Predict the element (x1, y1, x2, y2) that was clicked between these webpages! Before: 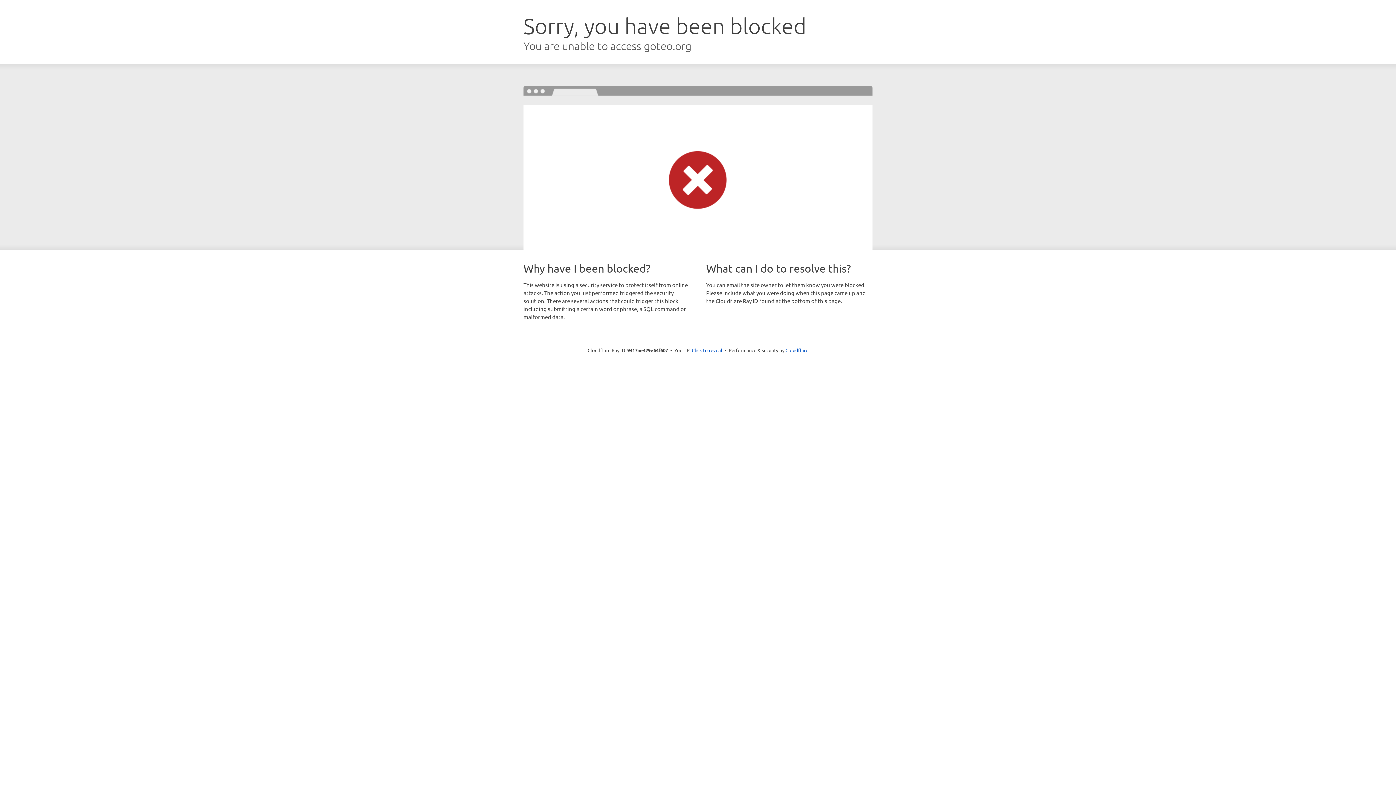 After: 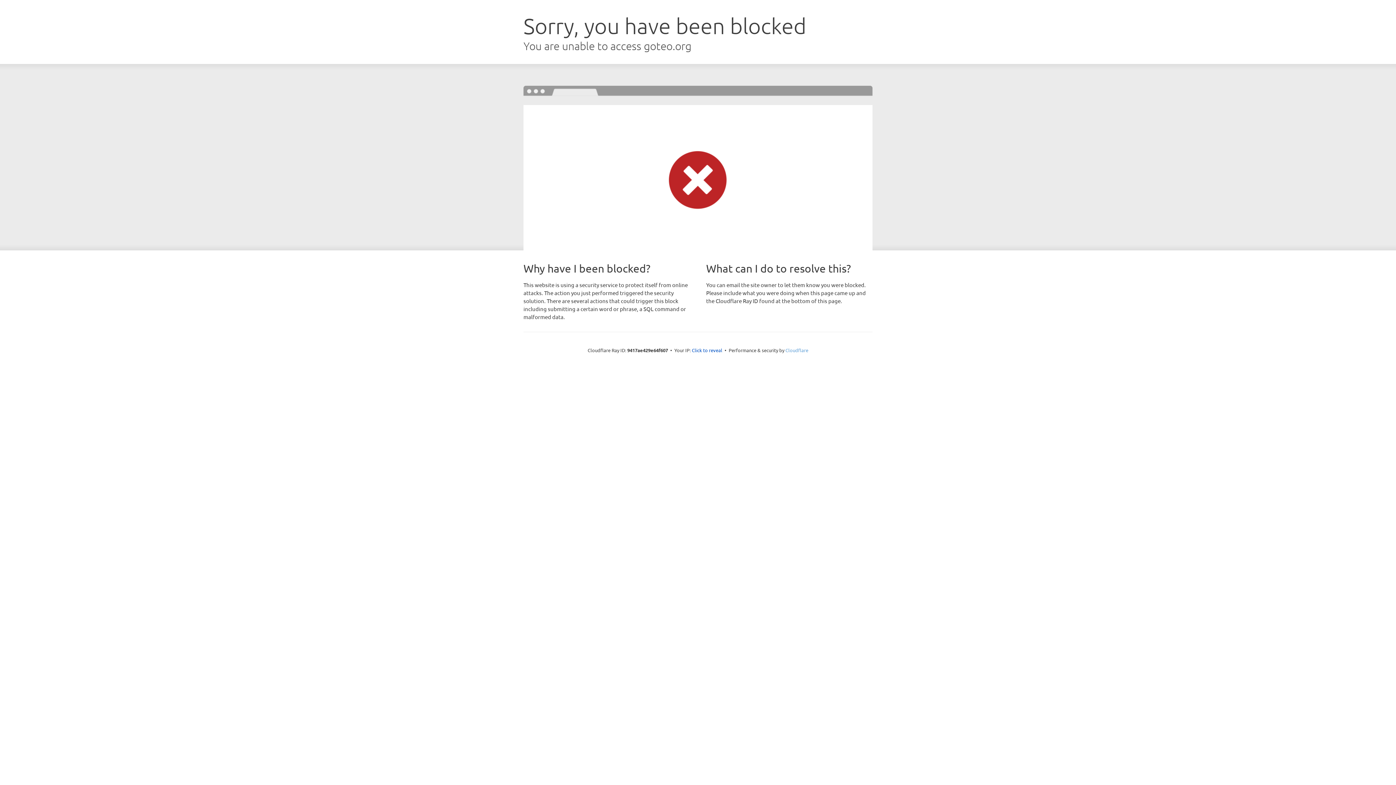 Action: label: Cloudflare bbox: (785, 347, 808, 353)